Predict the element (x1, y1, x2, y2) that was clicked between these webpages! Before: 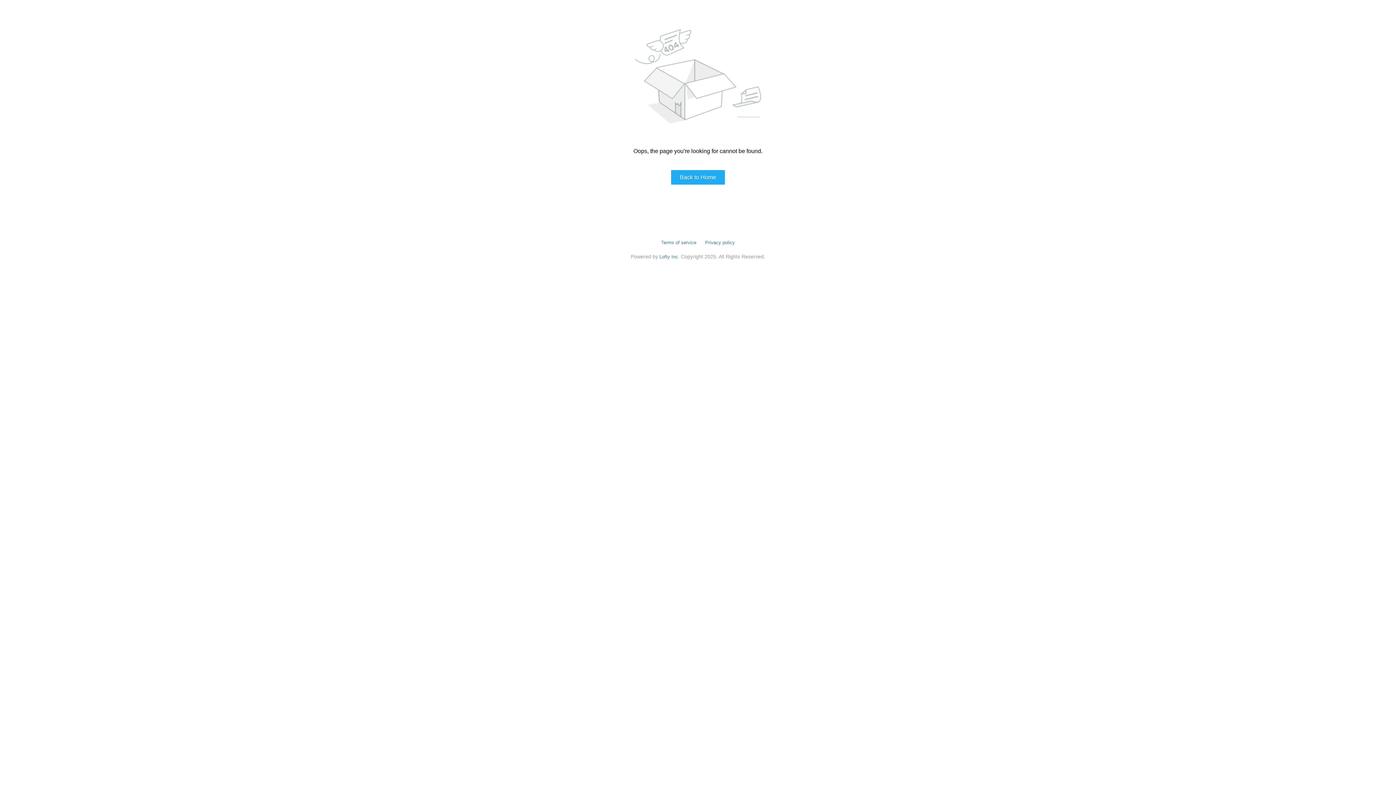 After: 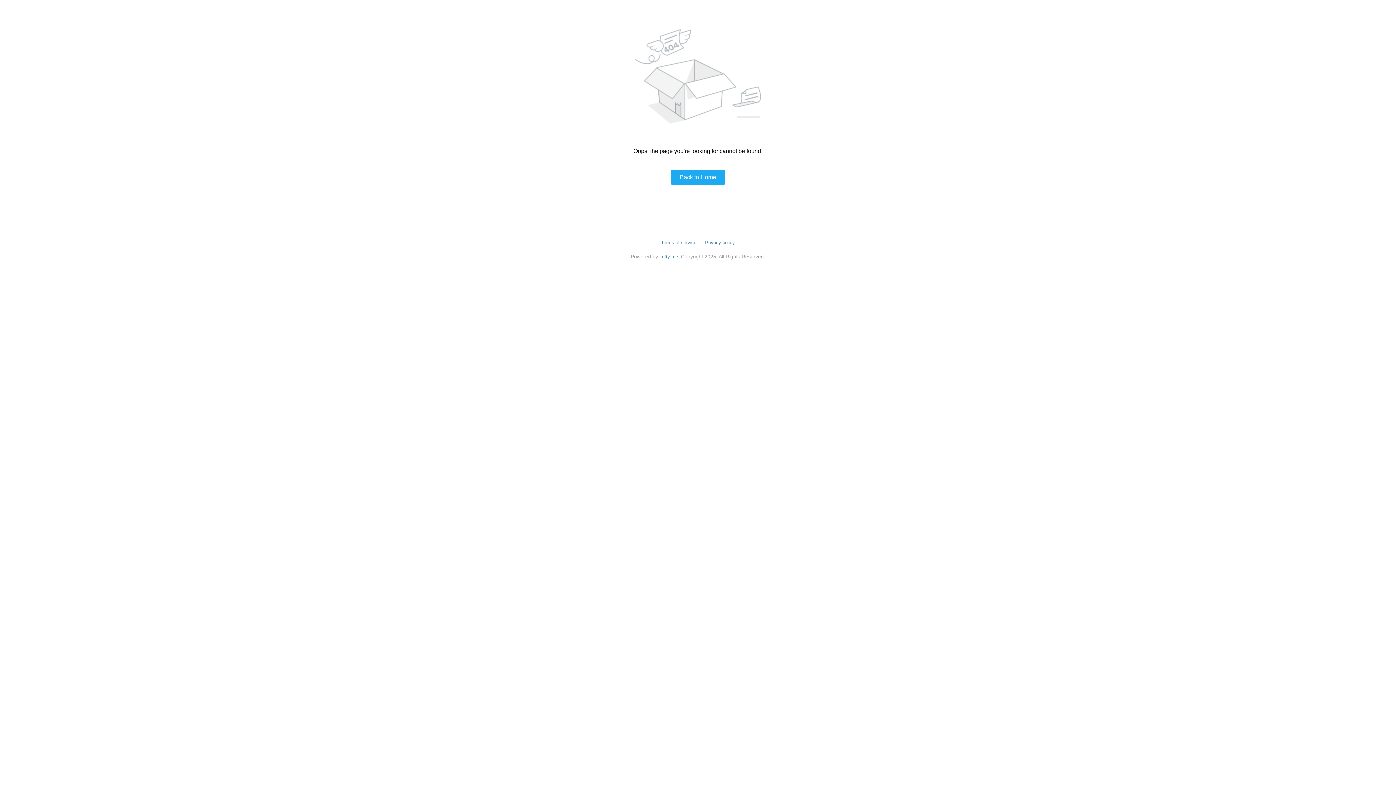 Action: label: Privacy policy bbox: (705, 240, 735, 245)